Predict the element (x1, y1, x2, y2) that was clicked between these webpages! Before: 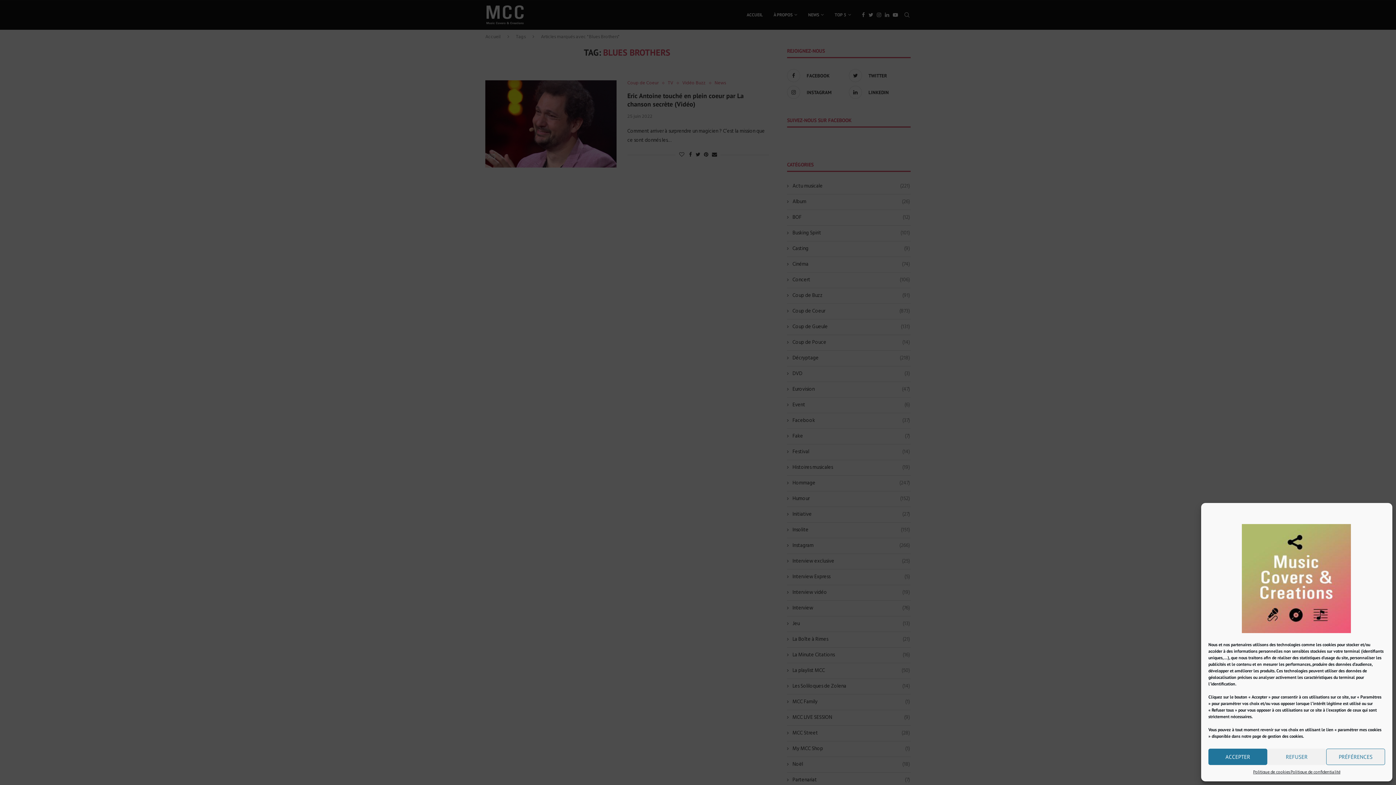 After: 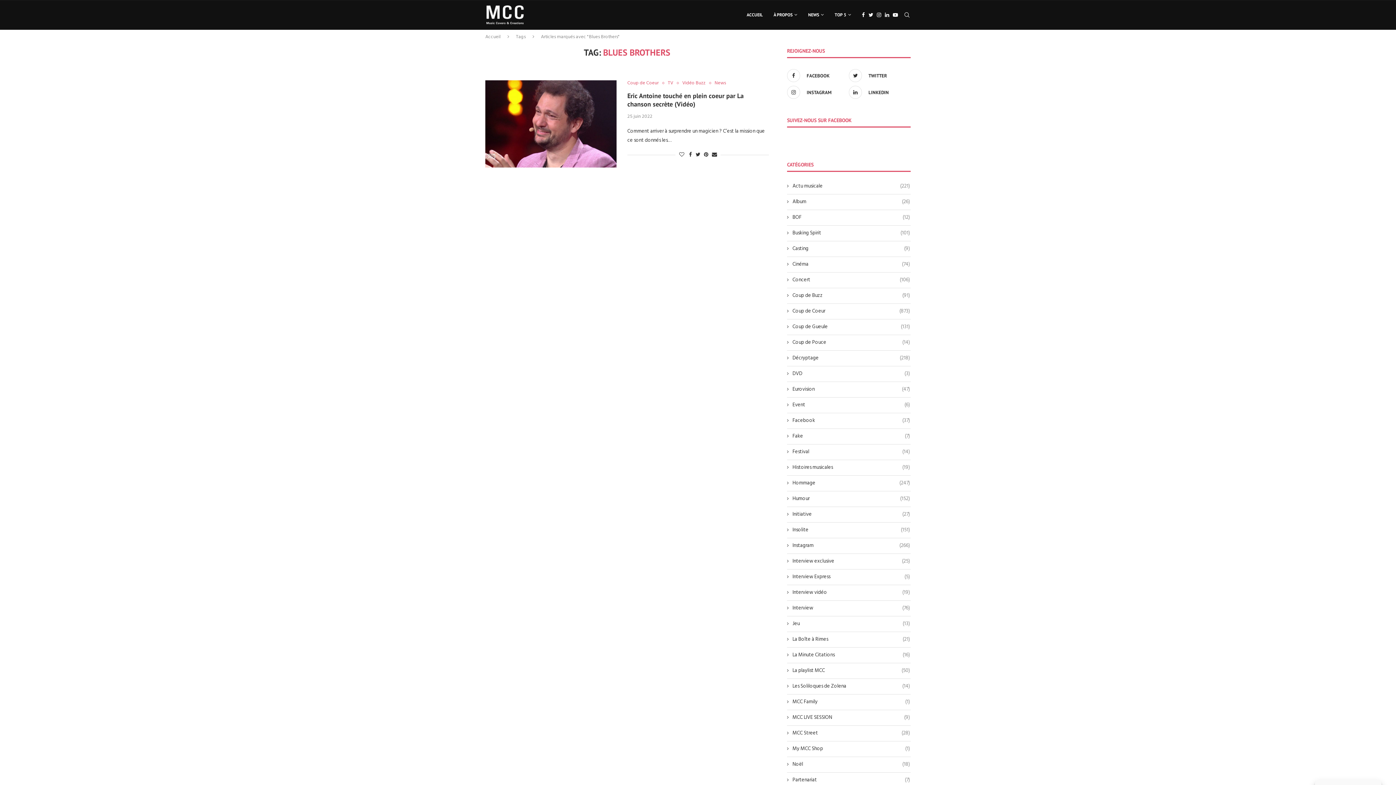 Action: label: REFUSER bbox: (1267, 749, 1326, 765)